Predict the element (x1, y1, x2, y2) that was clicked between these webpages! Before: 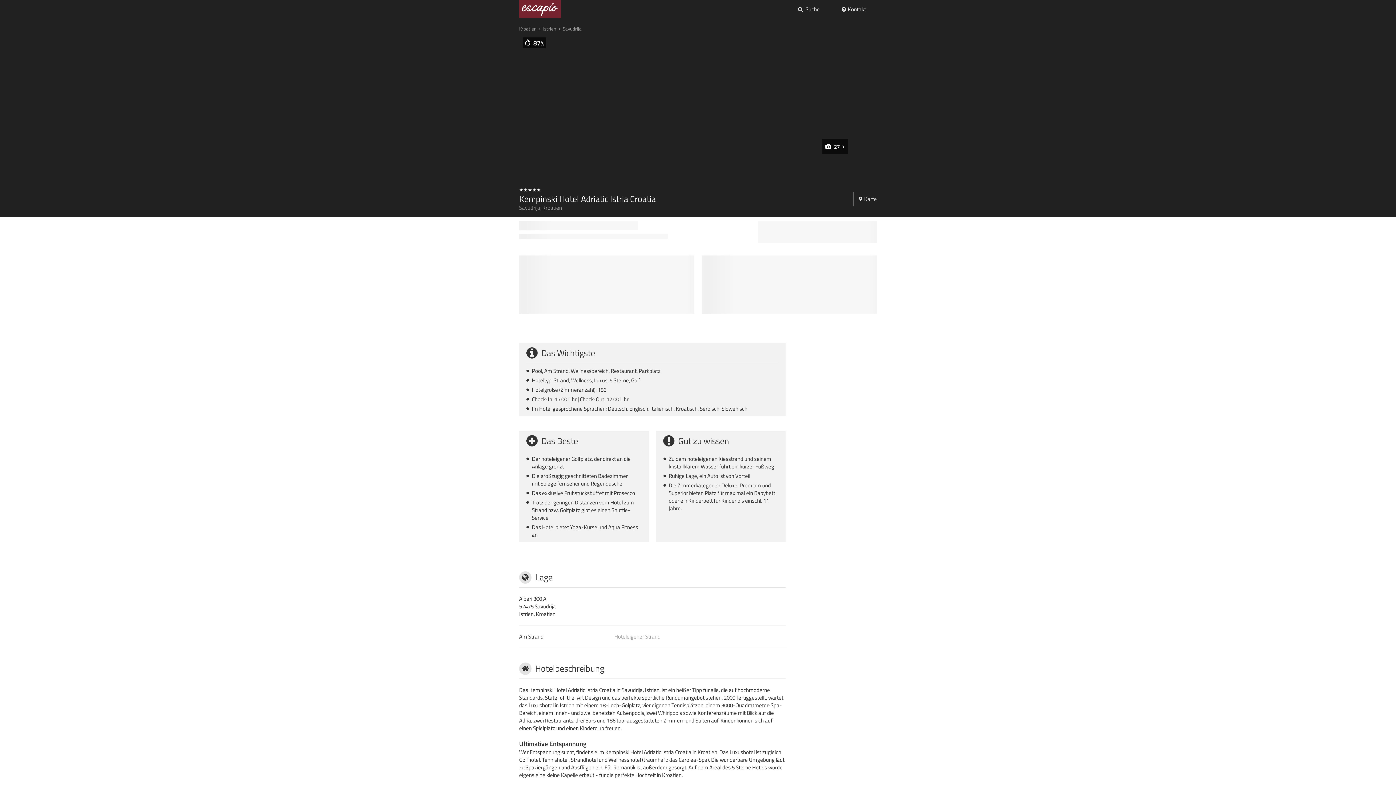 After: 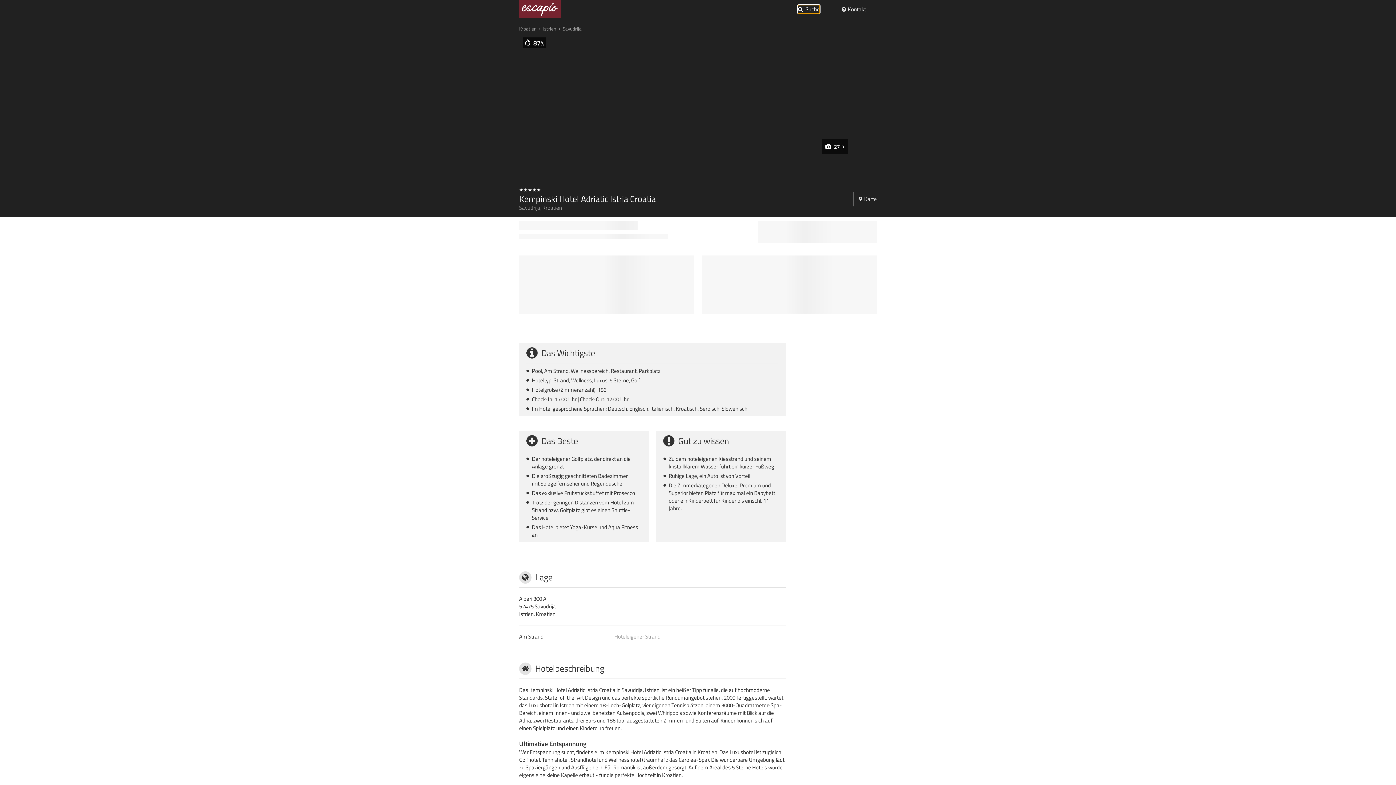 Action: bbox: (798, 5, 820, 12) label: Suche: Wo soll es hingehen?